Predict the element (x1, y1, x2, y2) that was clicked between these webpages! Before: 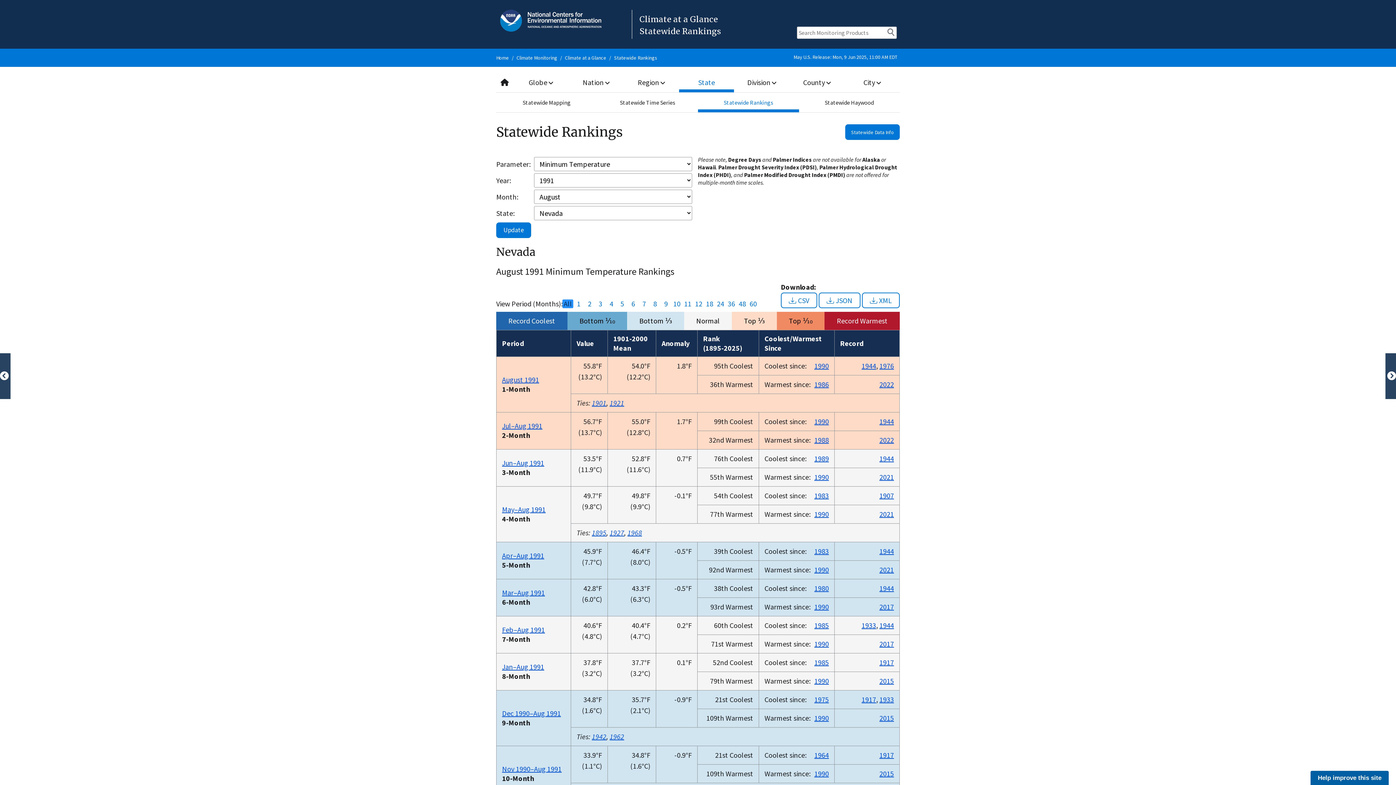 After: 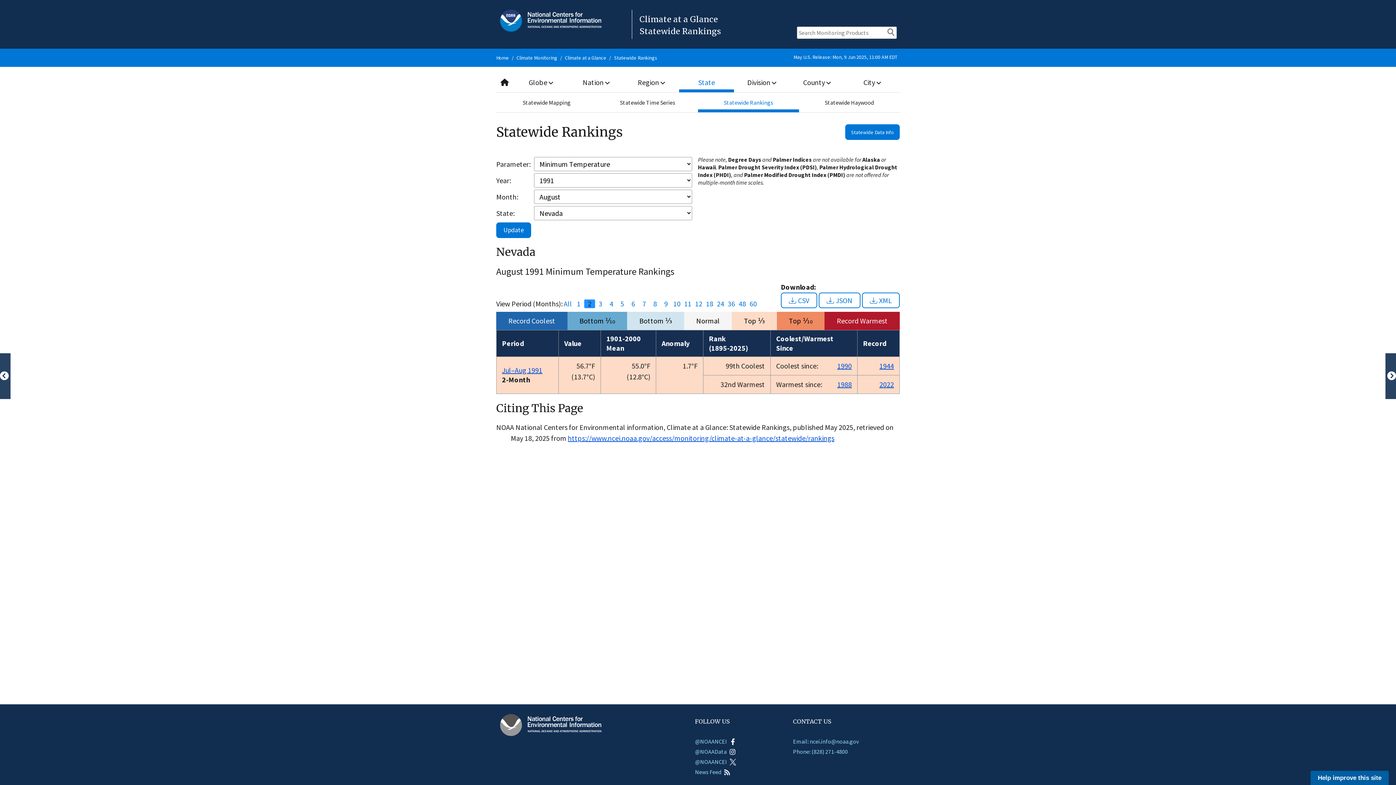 Action: bbox: (584, 299, 595, 308) label: 2